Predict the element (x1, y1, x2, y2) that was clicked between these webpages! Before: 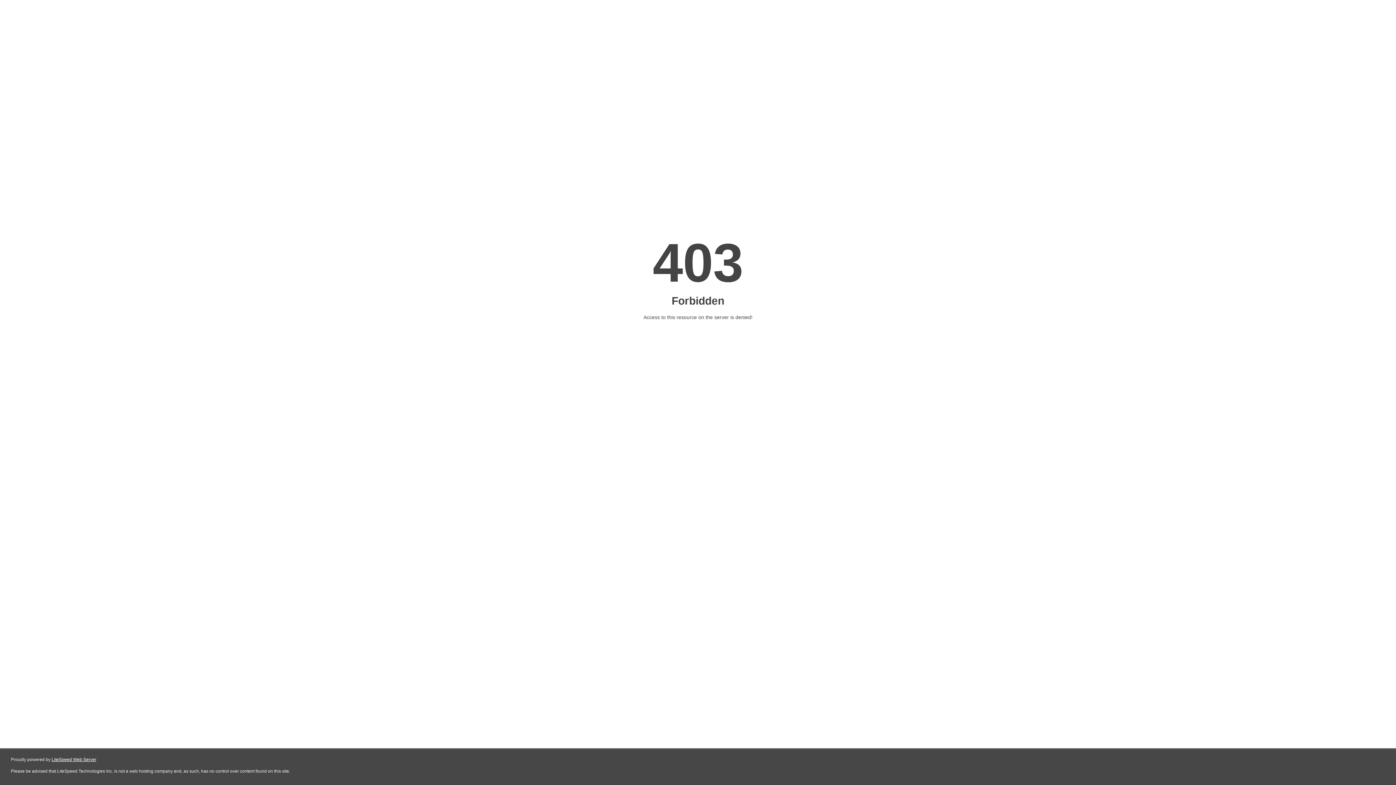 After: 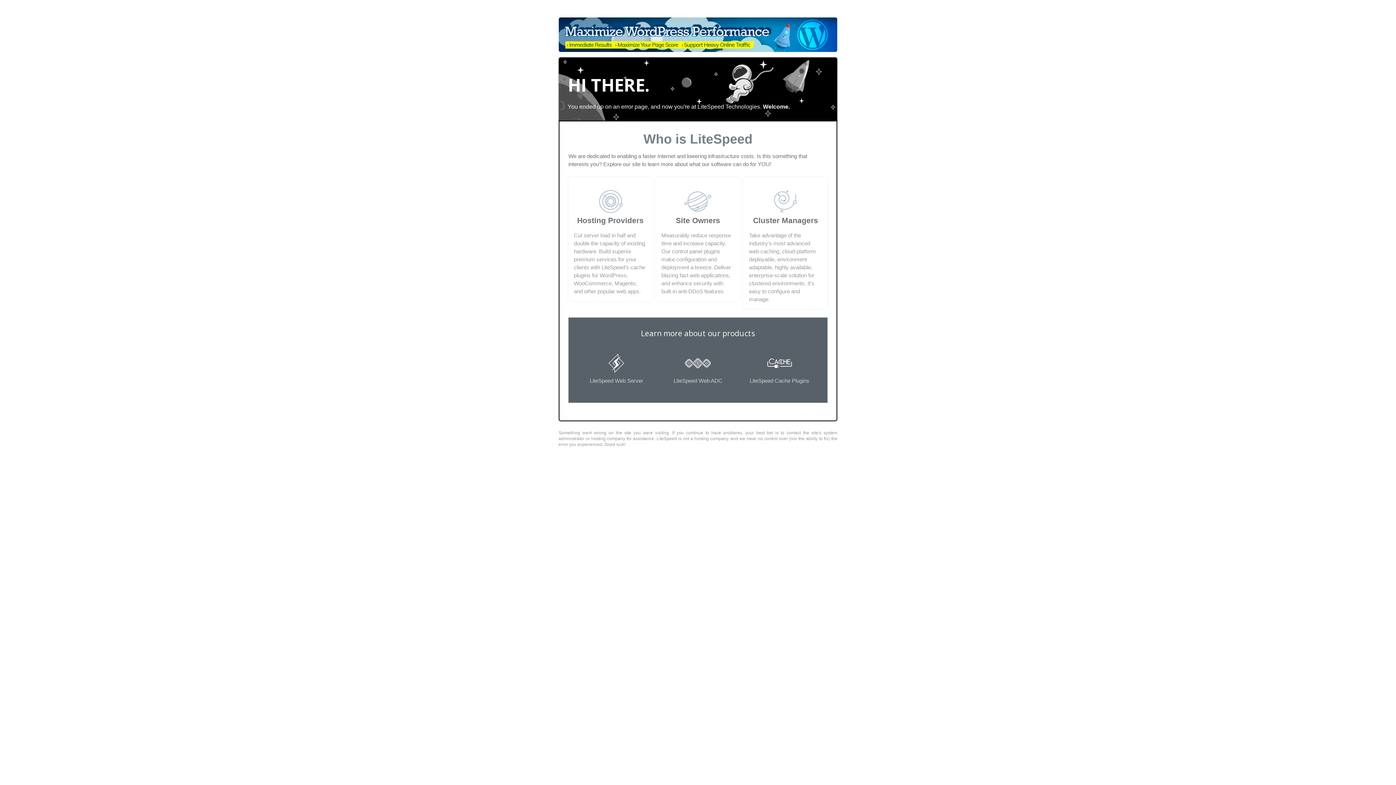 Action: bbox: (51, 757, 96, 762) label: LiteSpeed Web Server